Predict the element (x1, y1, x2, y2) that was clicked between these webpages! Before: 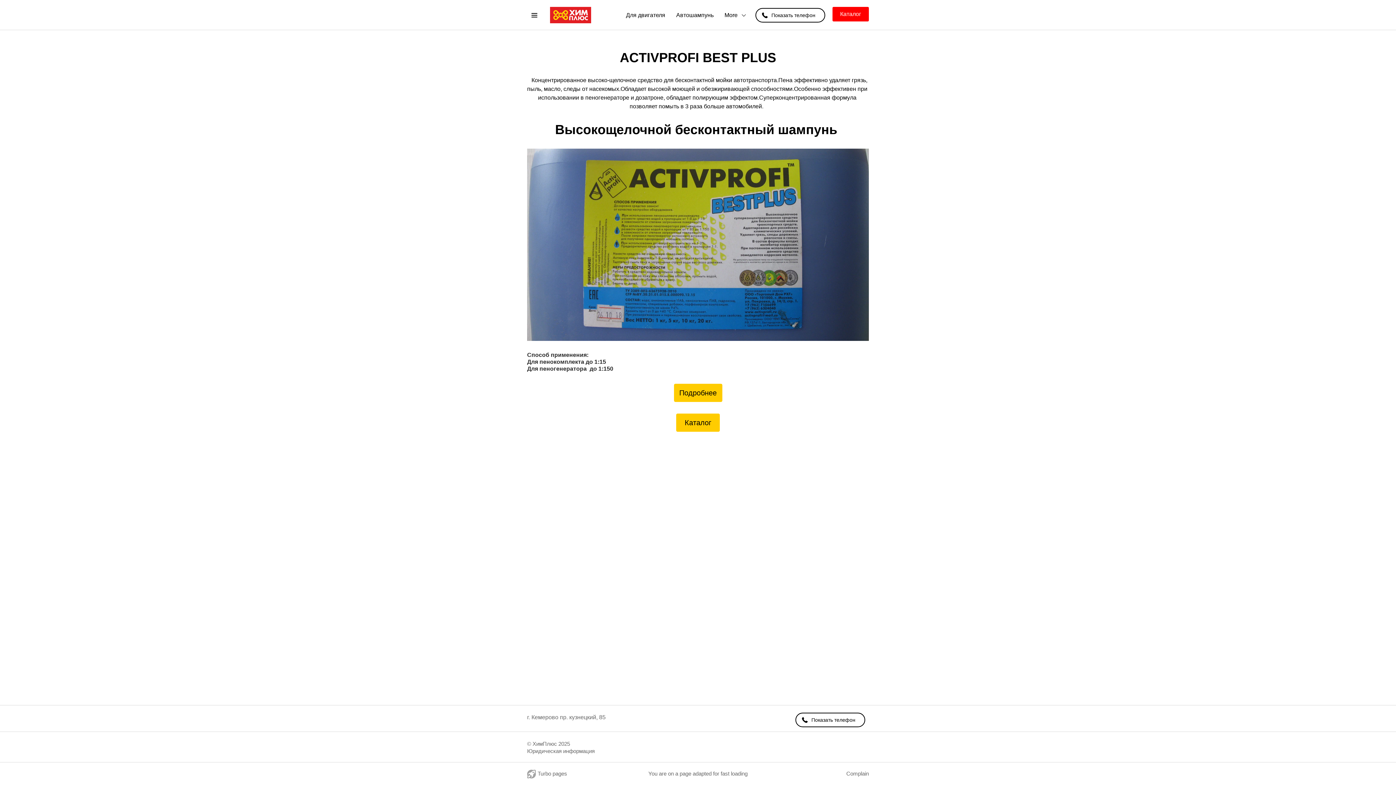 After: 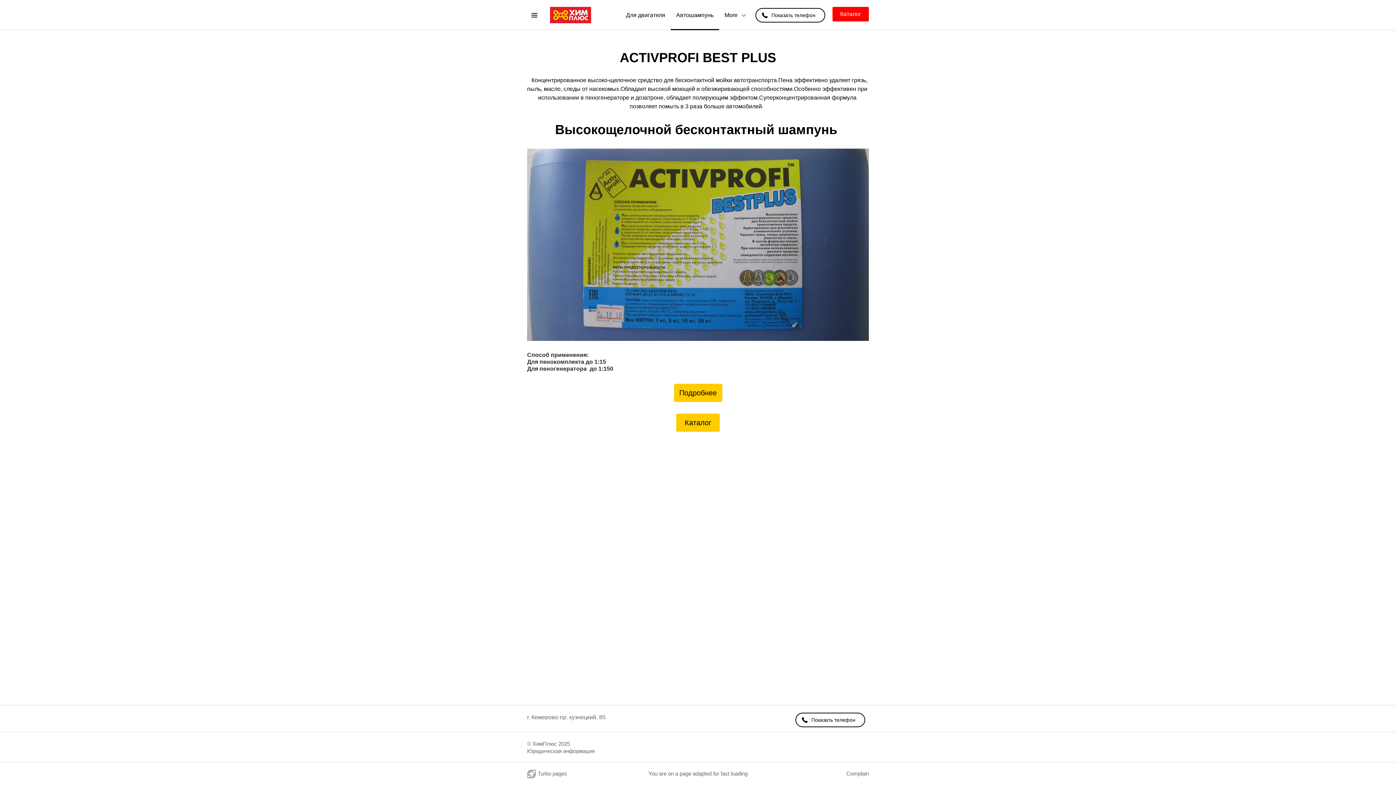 Action: label: Автошампунь bbox: (676, 0, 713, 30)